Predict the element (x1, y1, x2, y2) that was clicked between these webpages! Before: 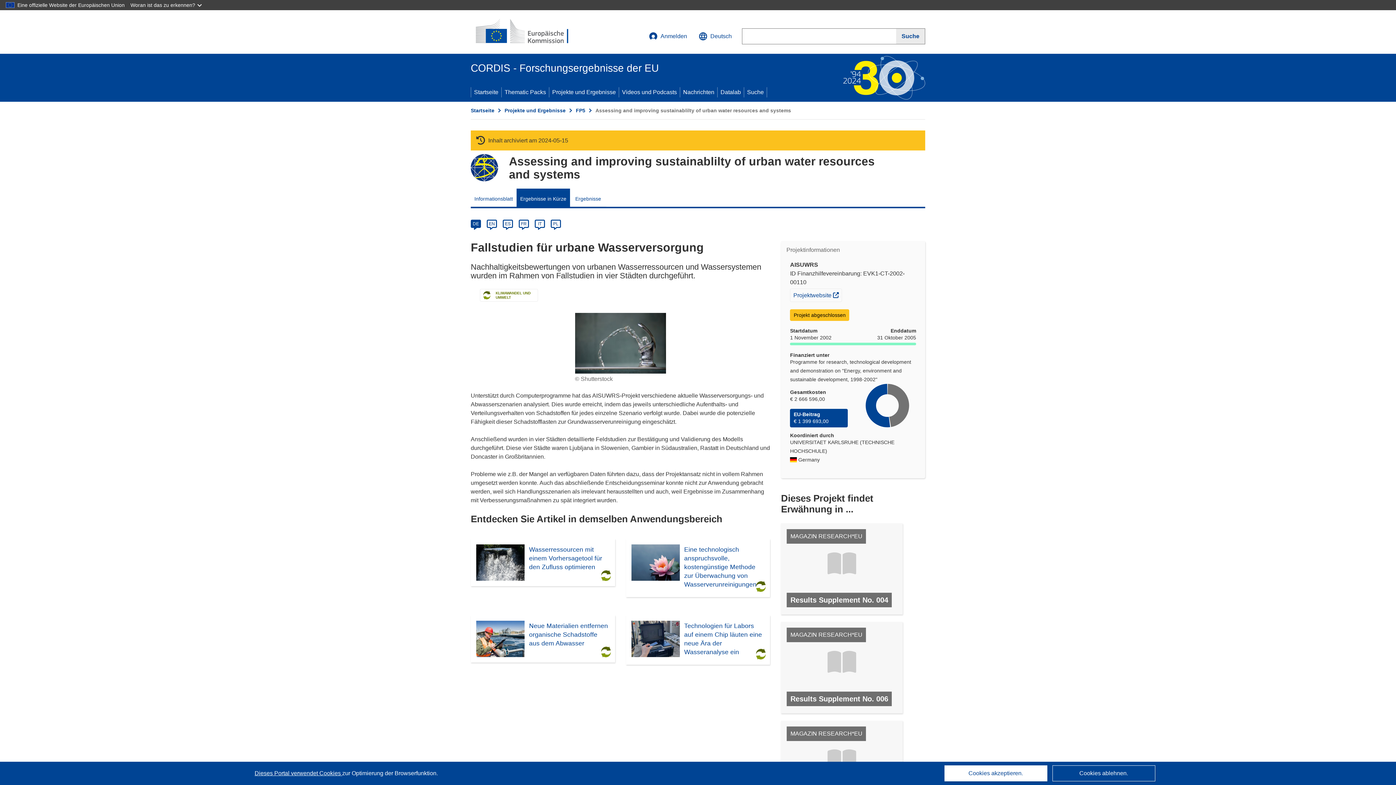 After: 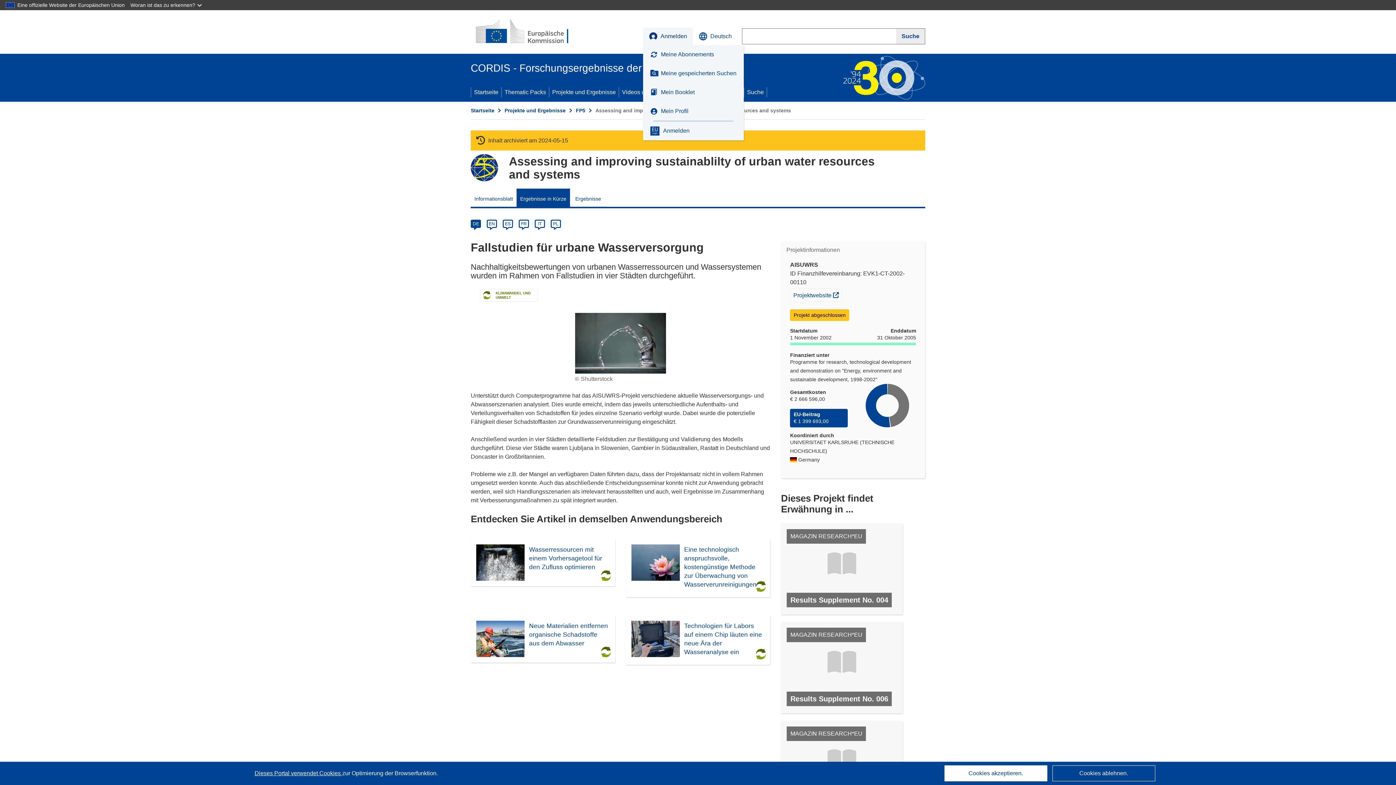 Action: label: Anmelden bbox: (643, 27, 693, 45)